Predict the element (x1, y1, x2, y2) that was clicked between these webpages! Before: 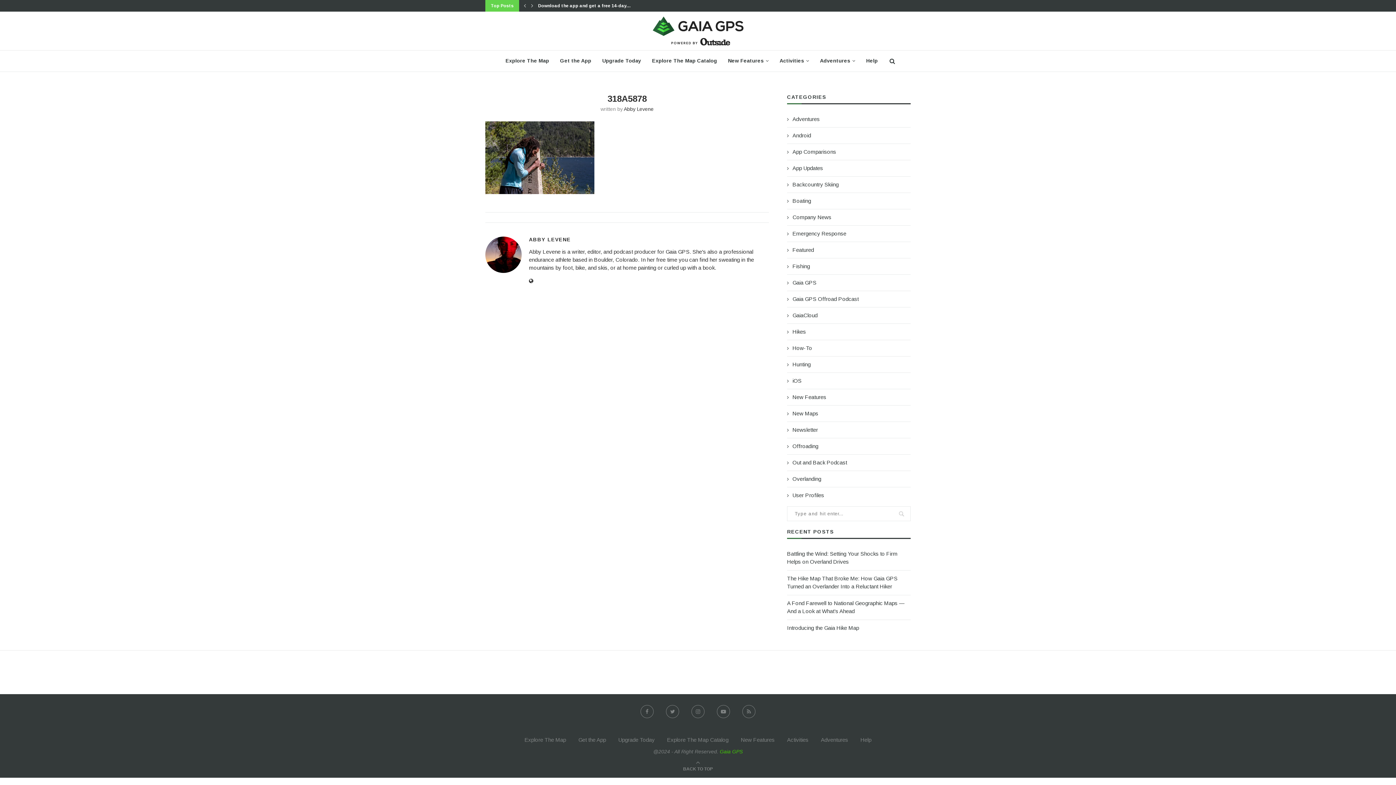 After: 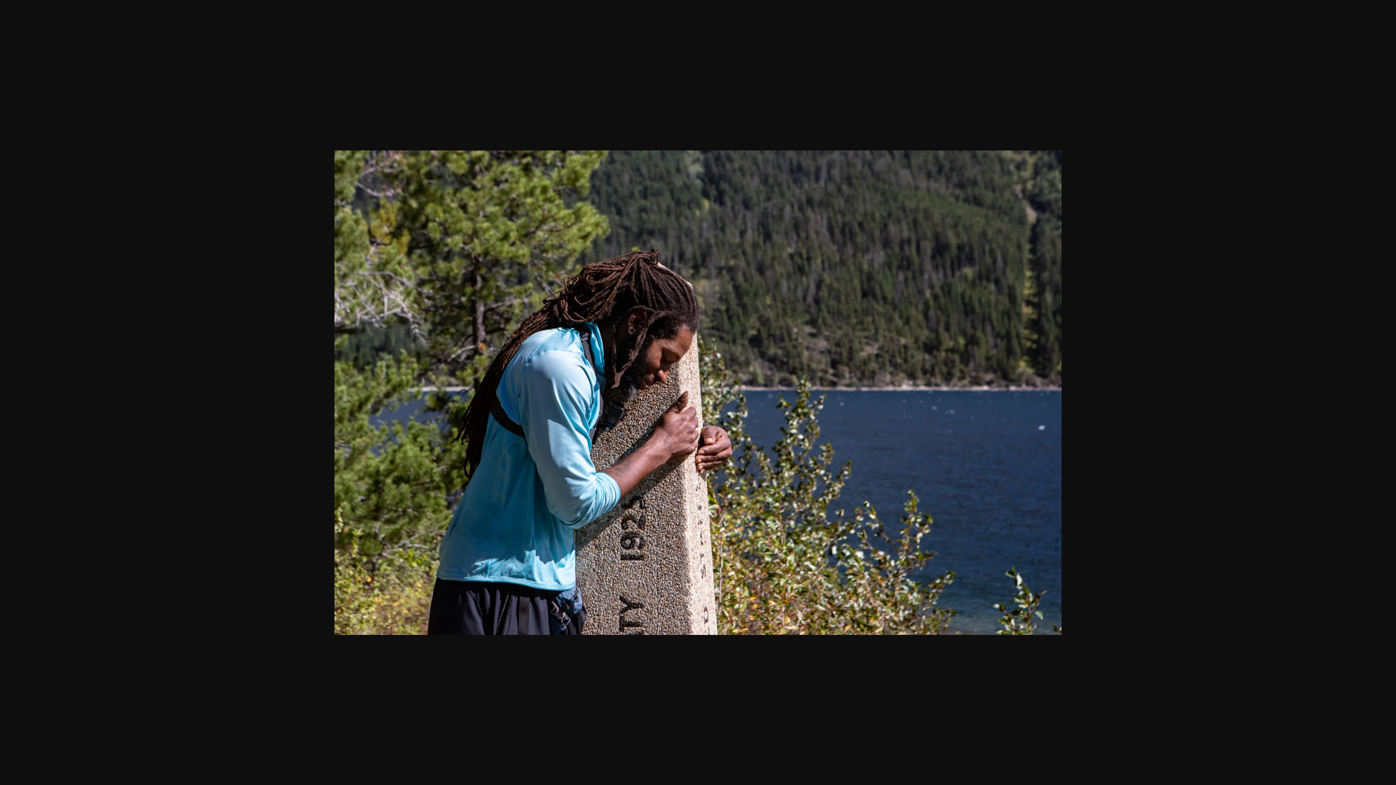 Action: bbox: (485, 122, 594, 128)